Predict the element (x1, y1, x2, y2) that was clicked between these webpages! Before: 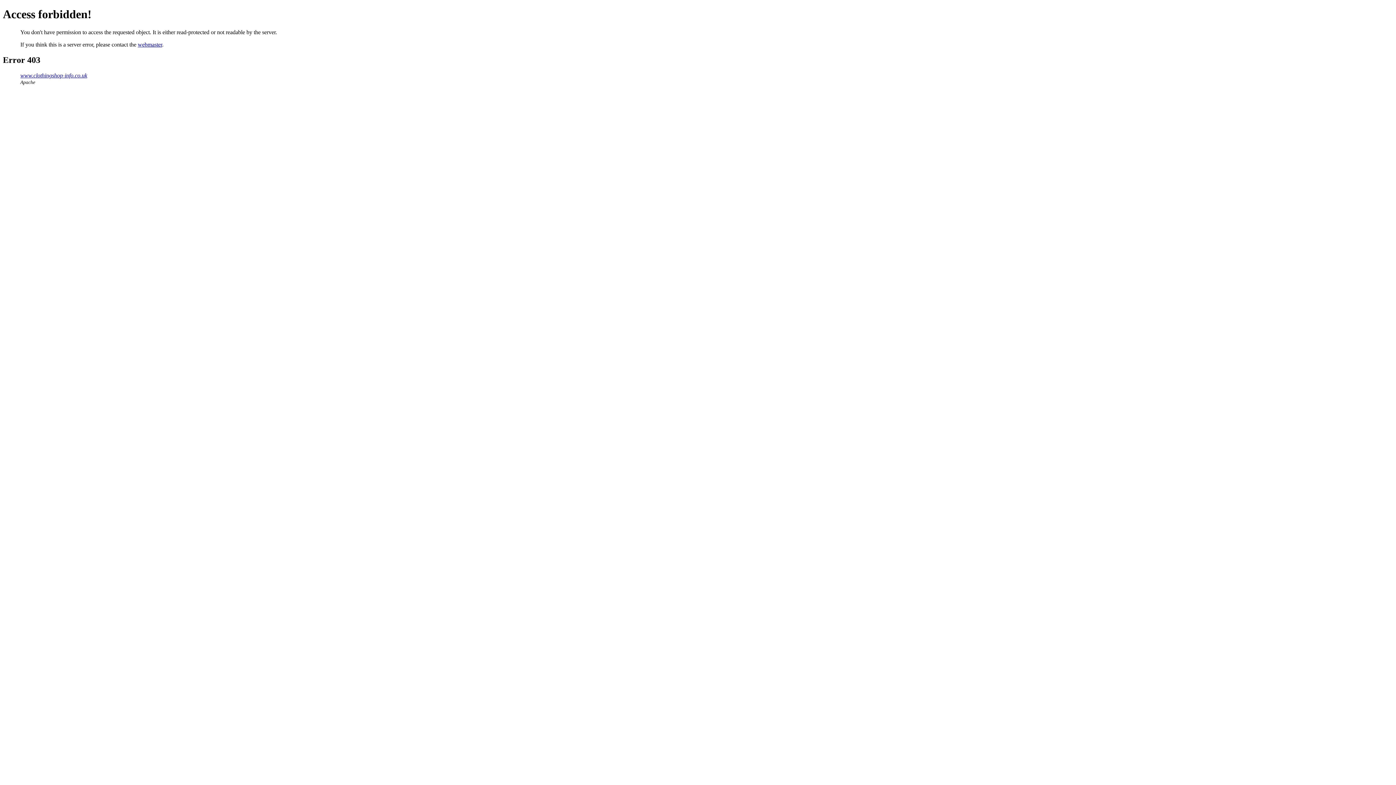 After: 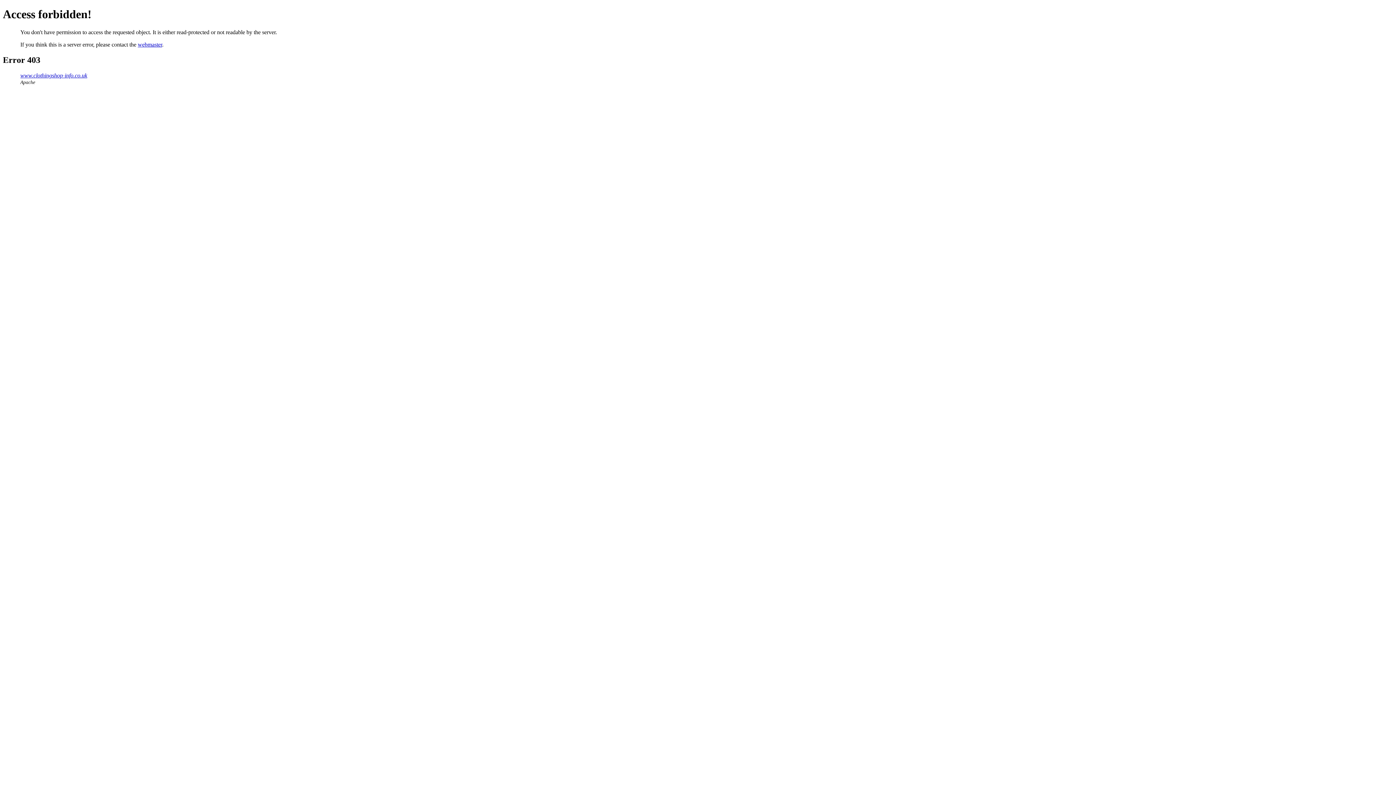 Action: label: webmaster bbox: (137, 41, 162, 47)